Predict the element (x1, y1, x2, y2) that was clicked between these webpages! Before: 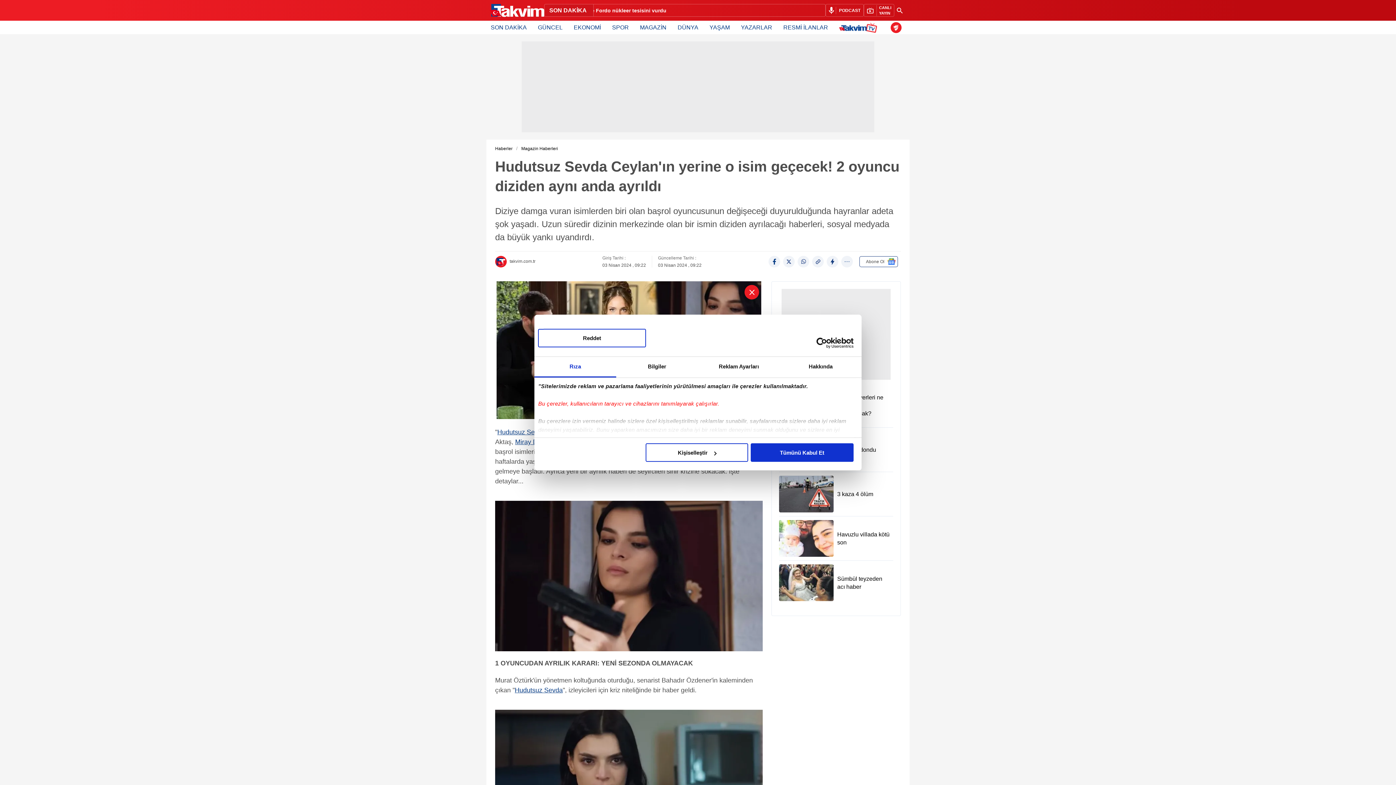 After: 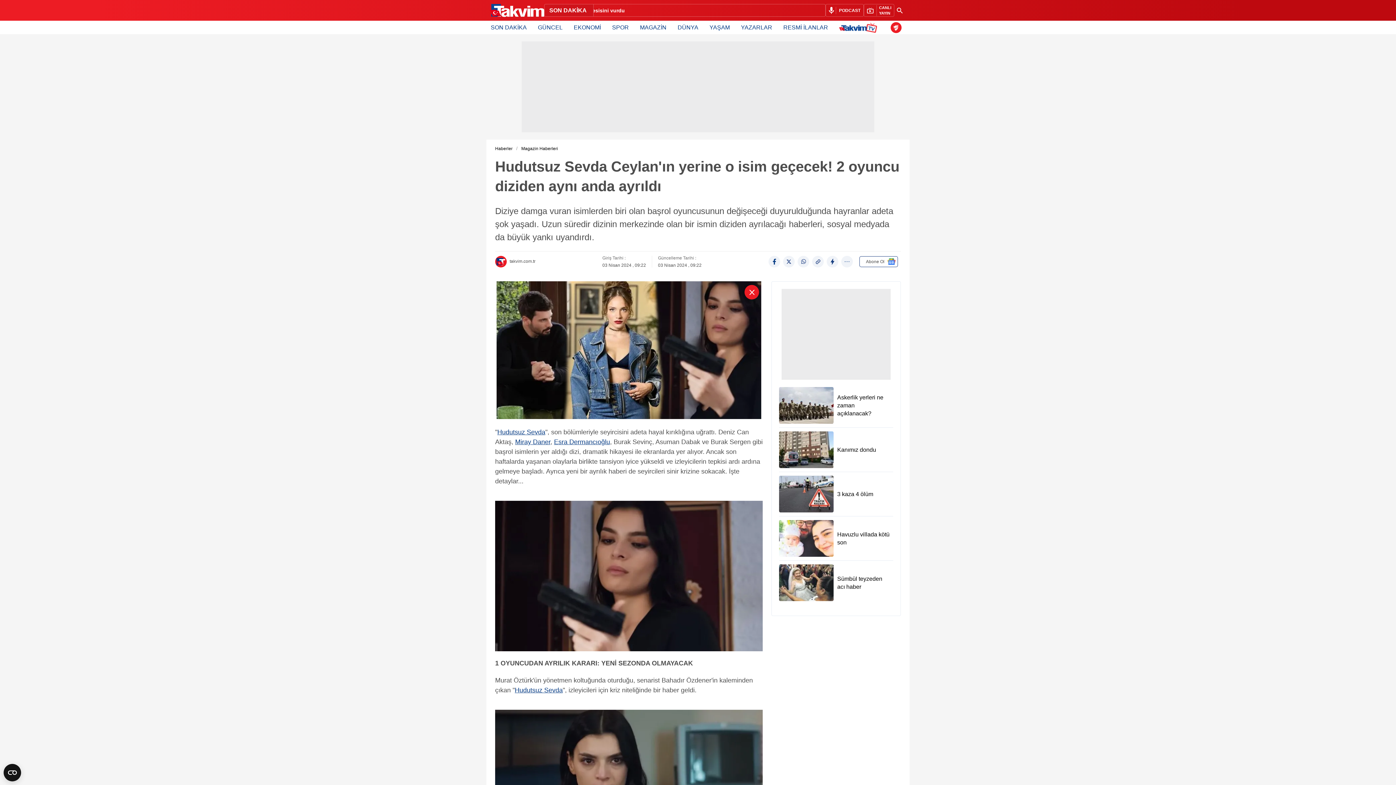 Action: label: Reddet bbox: (538, 329, 646, 347)